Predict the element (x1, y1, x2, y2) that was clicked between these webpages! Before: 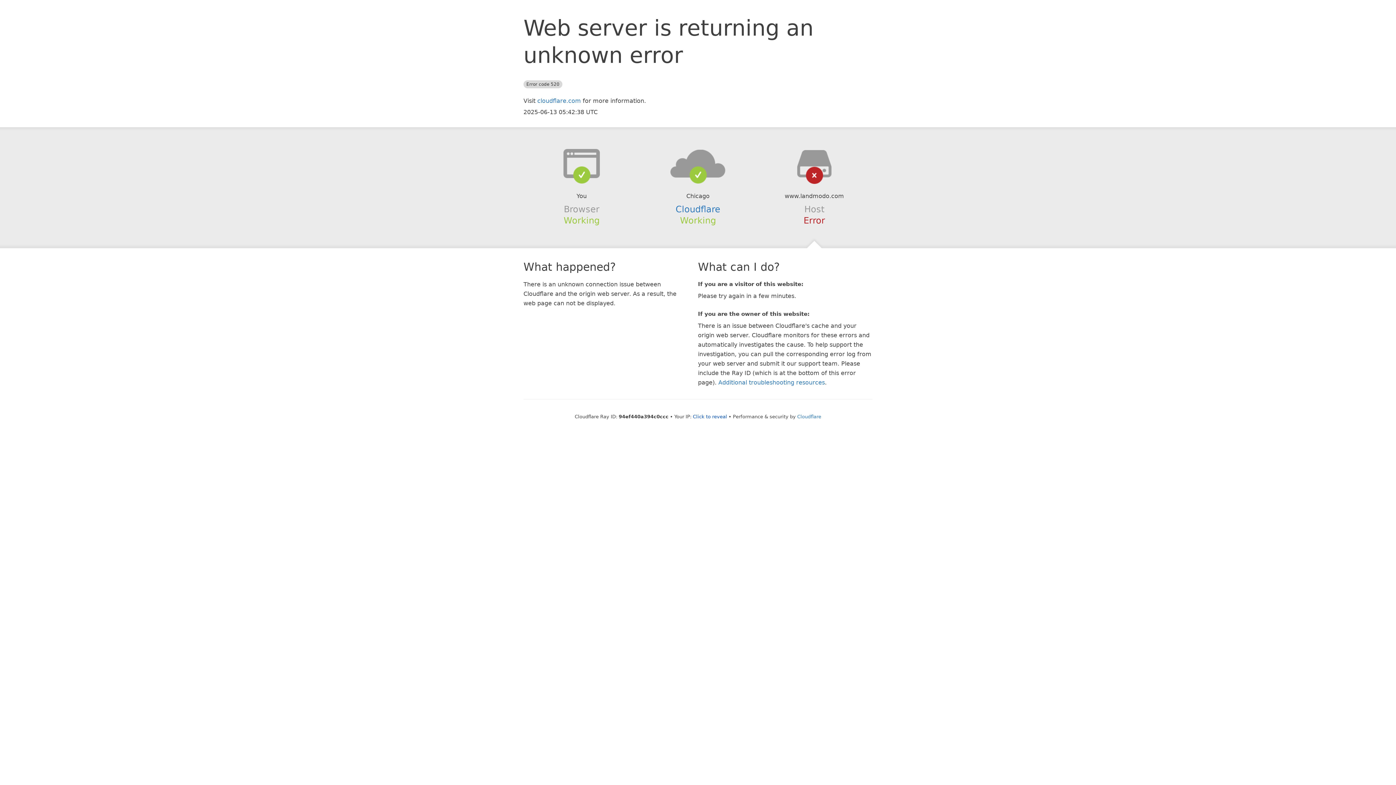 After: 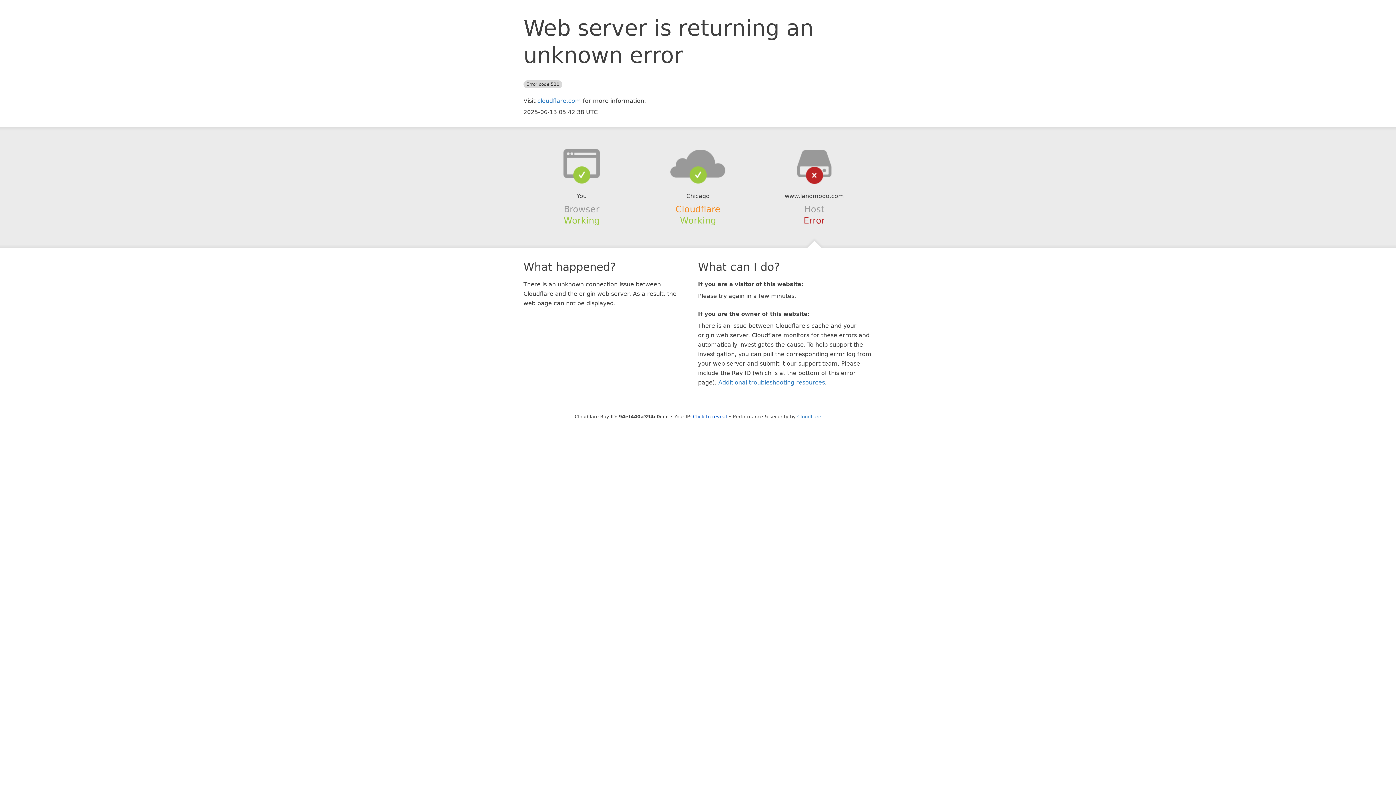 Action: label: Cloudflare bbox: (675, 204, 720, 214)